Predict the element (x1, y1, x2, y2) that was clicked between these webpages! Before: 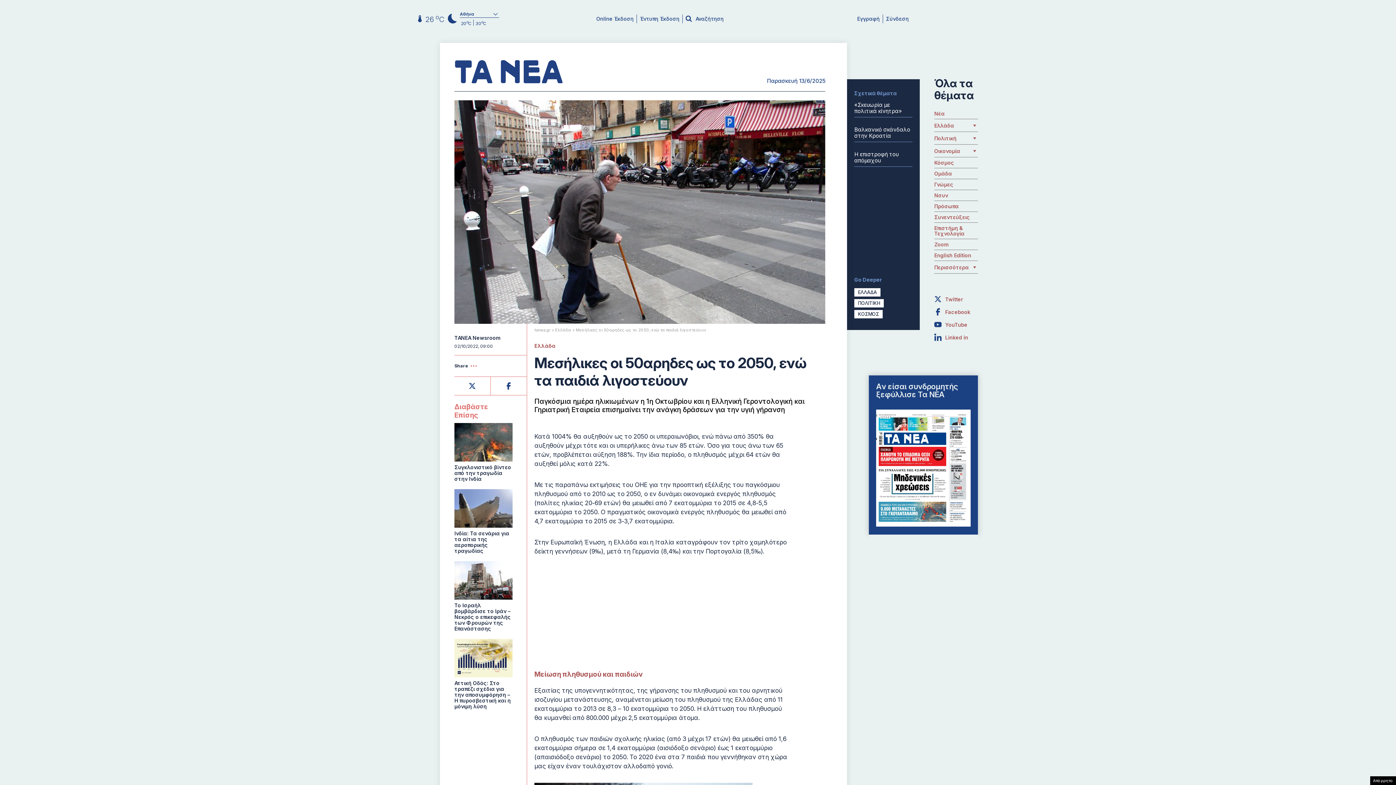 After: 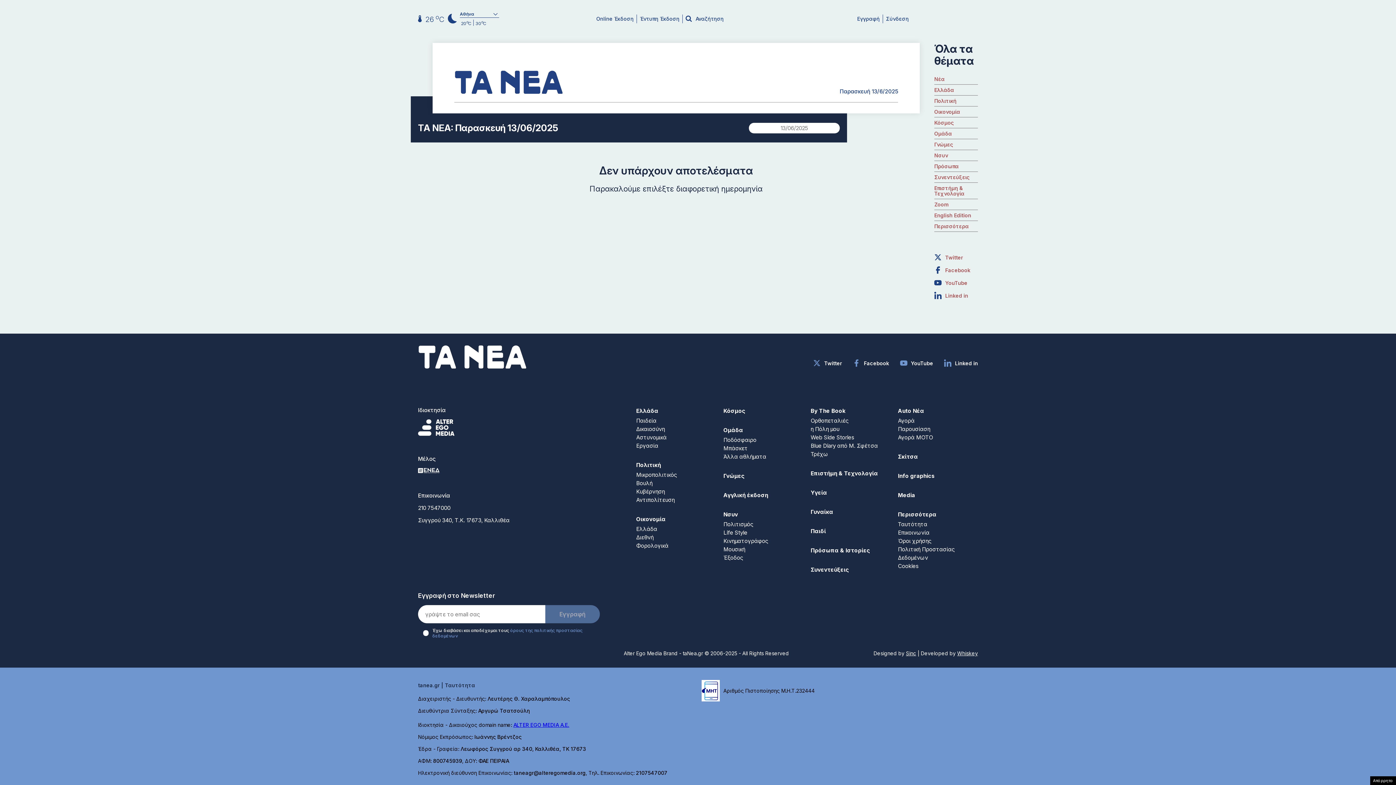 Action: bbox: (876, 409, 970, 527)